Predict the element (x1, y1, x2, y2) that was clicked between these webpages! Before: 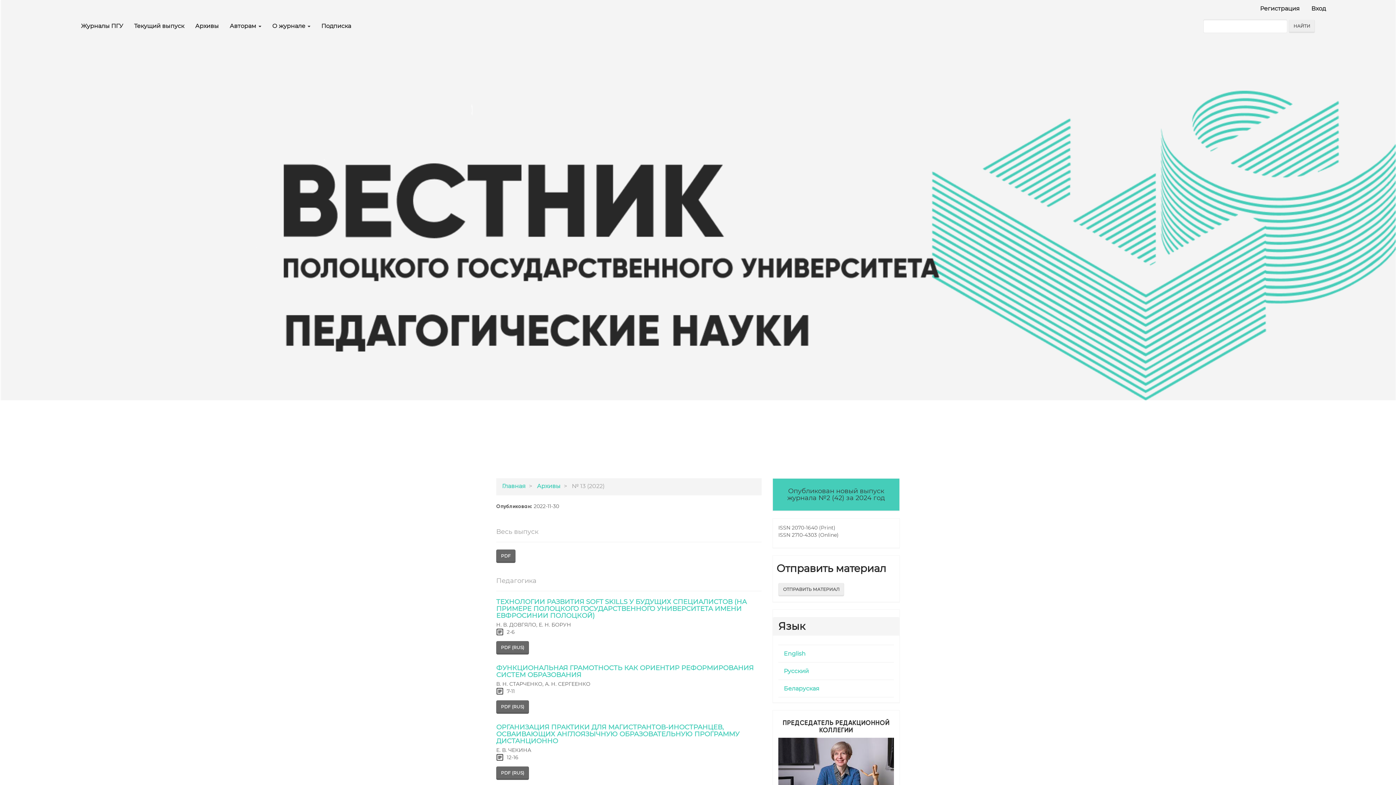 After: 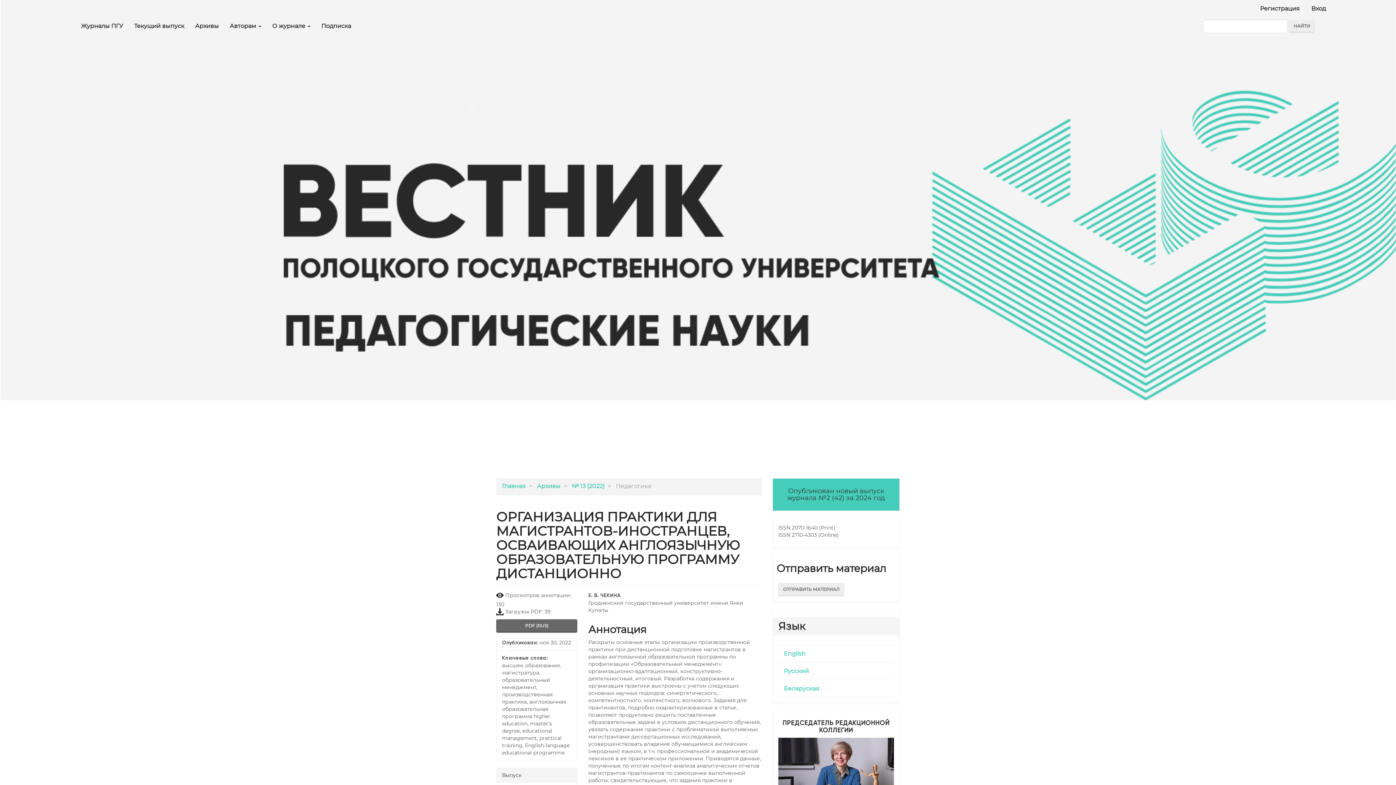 Action: bbox: (496, 723, 739, 745) label: ОРГАНИЗАЦИЯ ПРАКТИКИ ДЛЯ МАГИСТРАНТОВ-ИНОСТРАНЦЕВ, ОСВАИВАЮЩИХ АНГЛОЯЗЫЧНУЮ ОБРАЗОВАТЕЛЬНУЮ ПРОГРАММУ ДИСТАНЦИОННО